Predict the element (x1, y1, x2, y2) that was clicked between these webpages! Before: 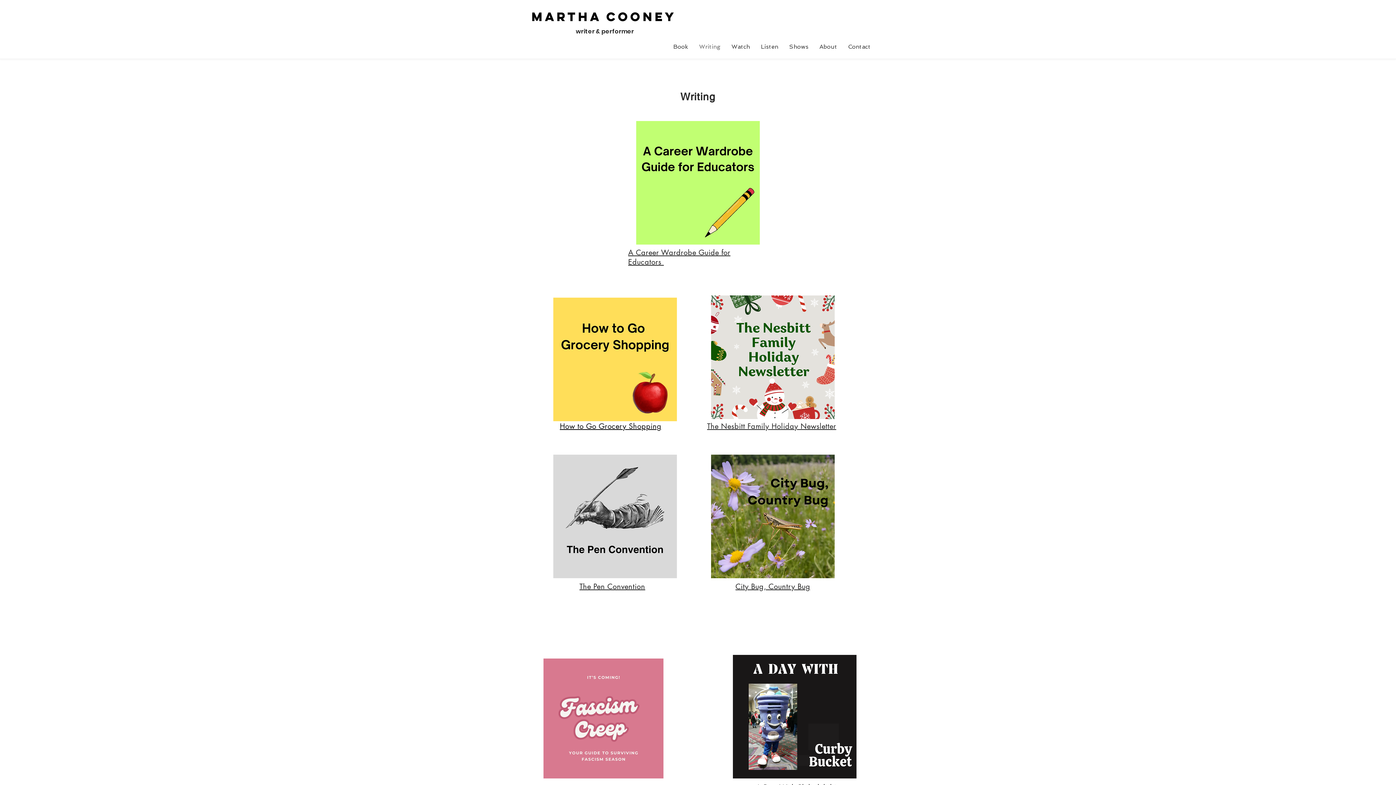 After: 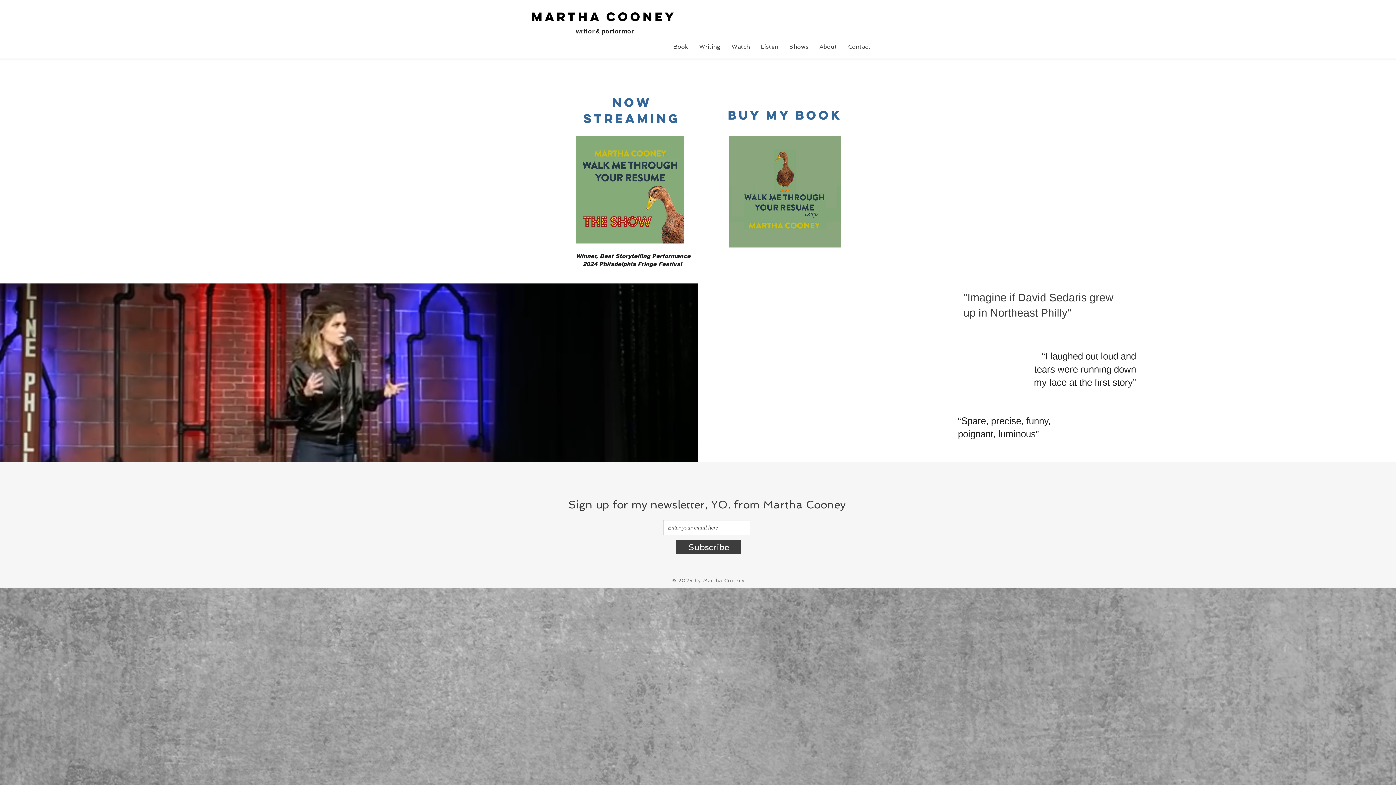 Action: bbox: (531, 8, 676, 24) label: Martha Cooney